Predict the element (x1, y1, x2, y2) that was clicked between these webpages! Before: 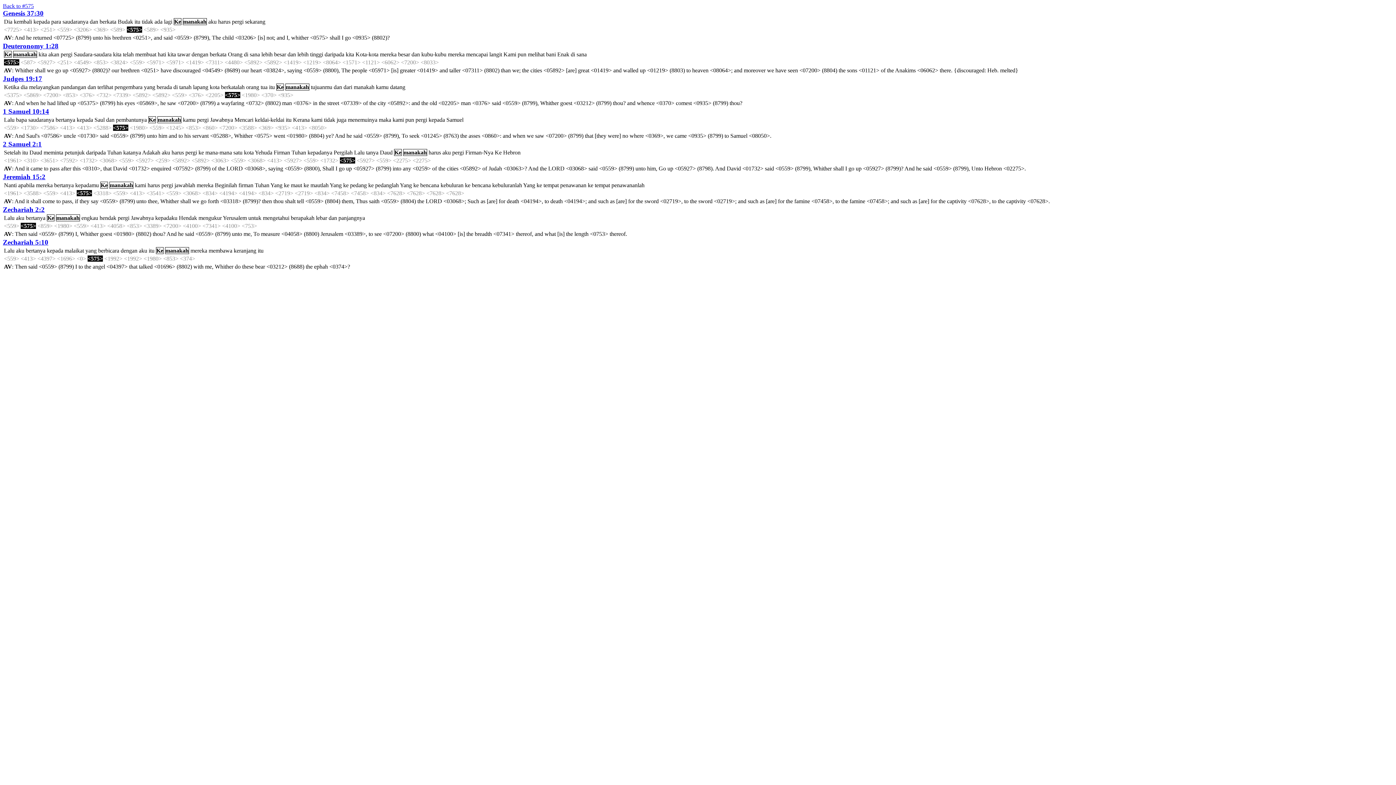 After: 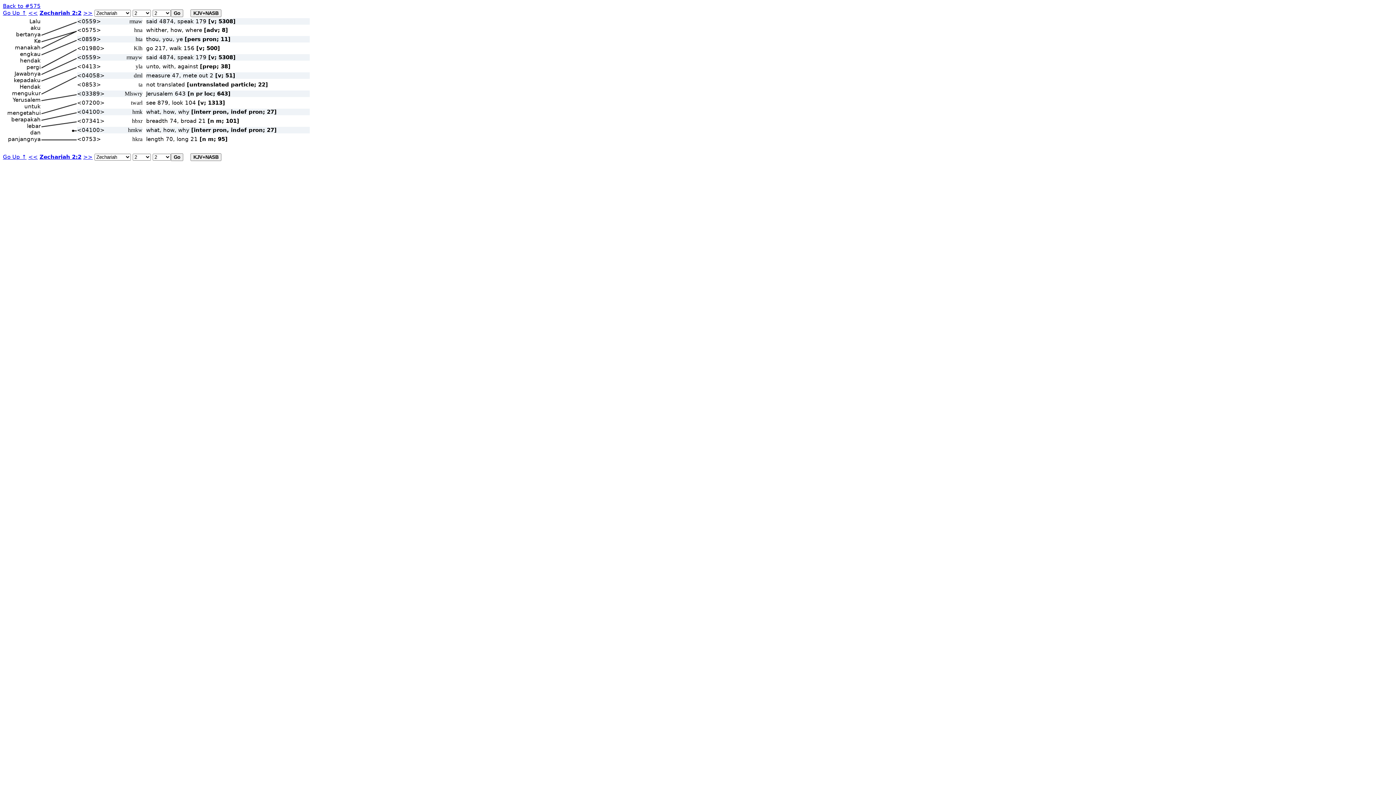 Action: bbox: (2, 205, 44, 213) label: Zechariah 2:2